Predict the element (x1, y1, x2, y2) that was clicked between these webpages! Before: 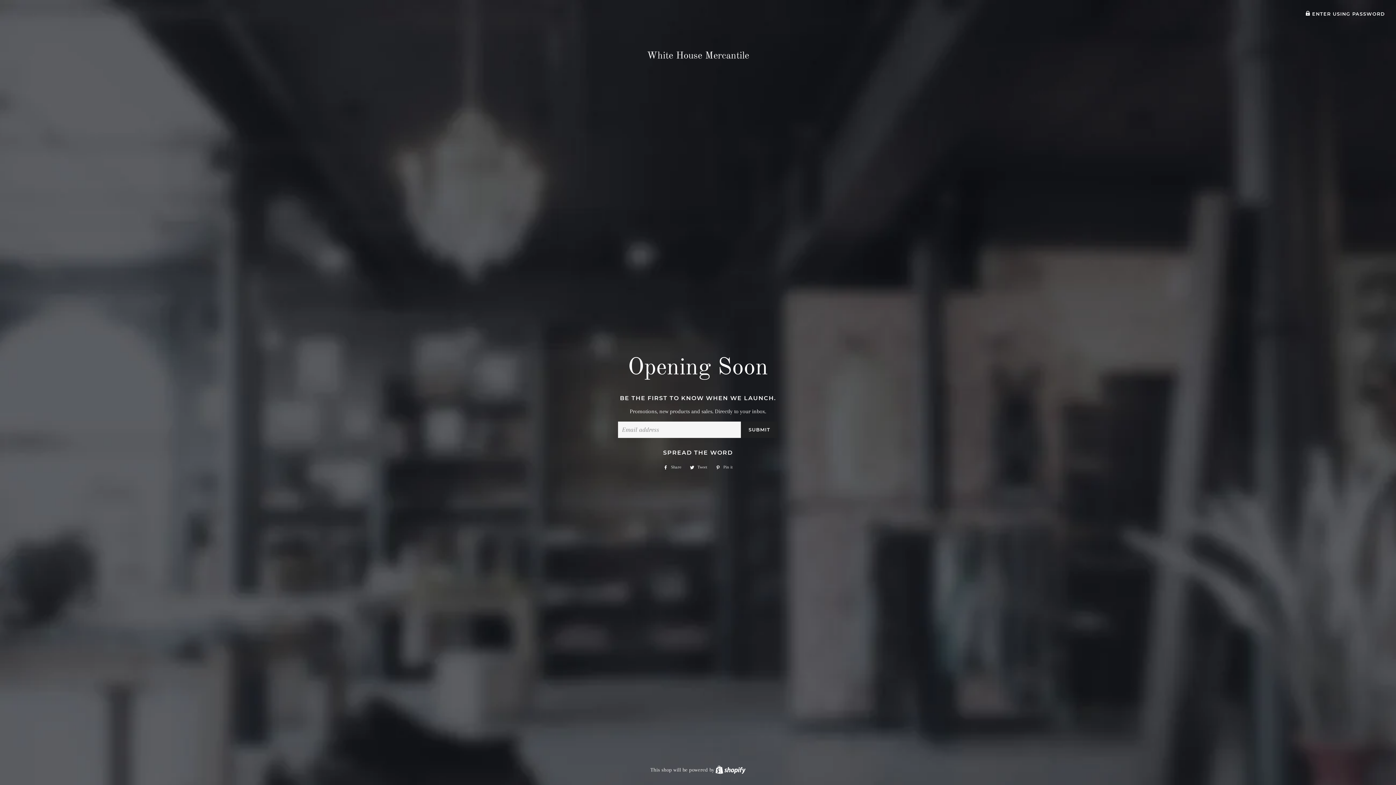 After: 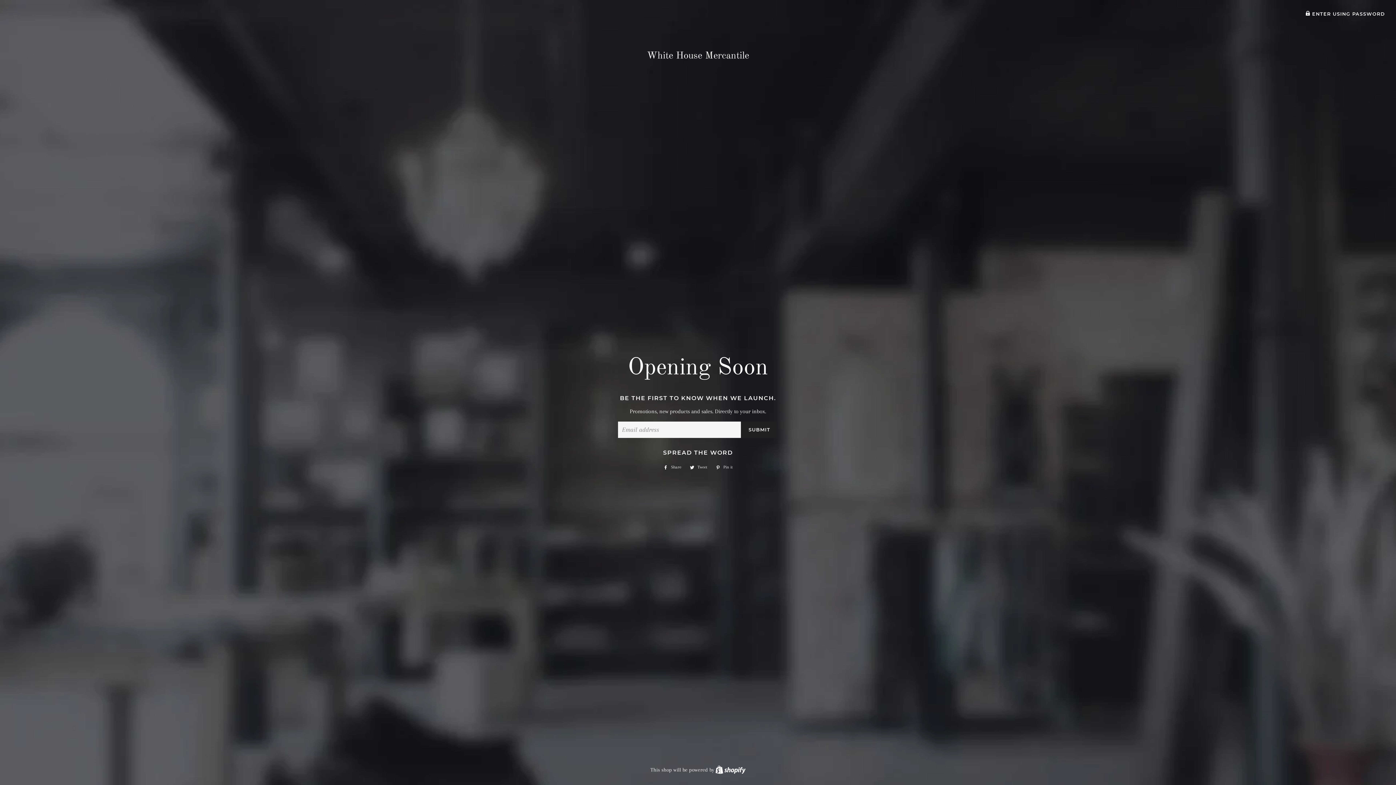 Action: label:  Share
Share on Facebook bbox: (660, 463, 685, 471)